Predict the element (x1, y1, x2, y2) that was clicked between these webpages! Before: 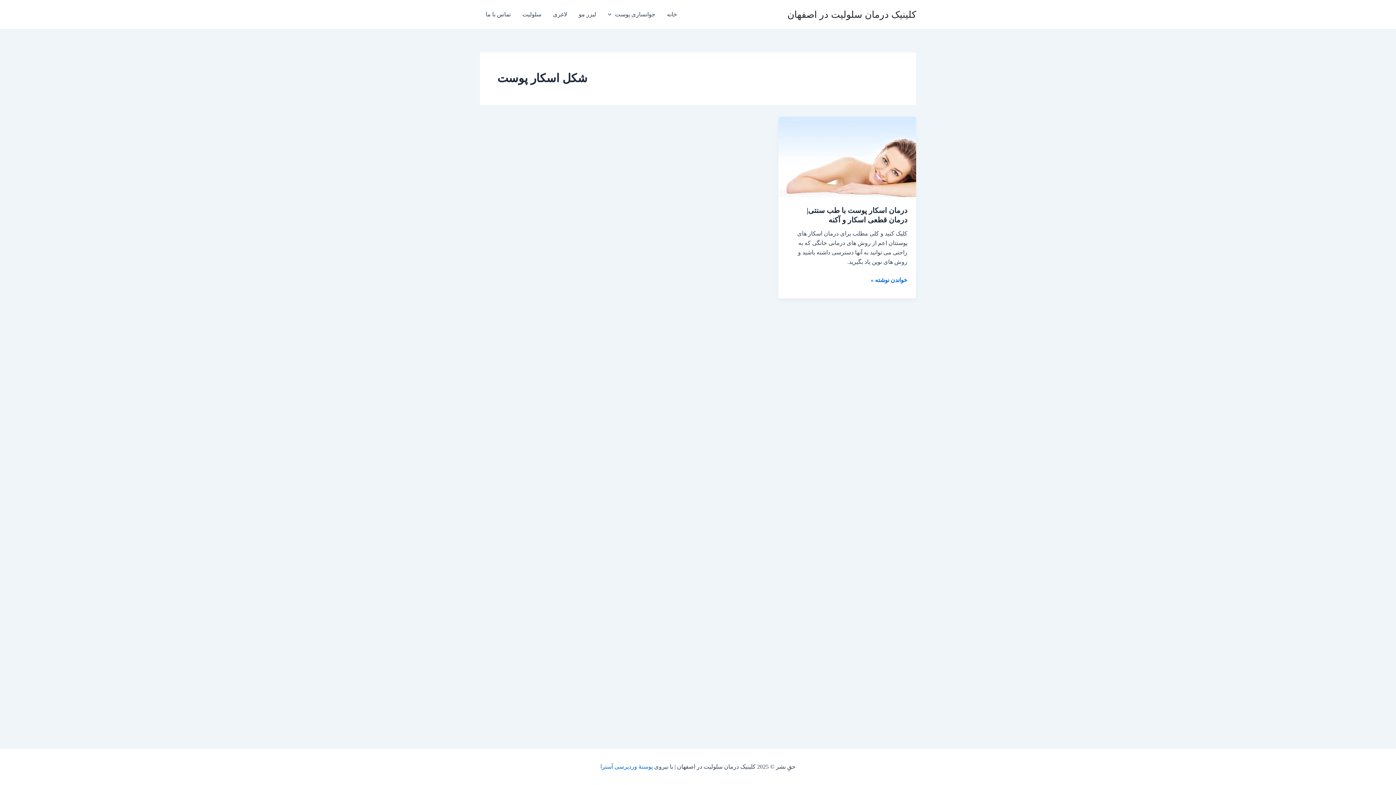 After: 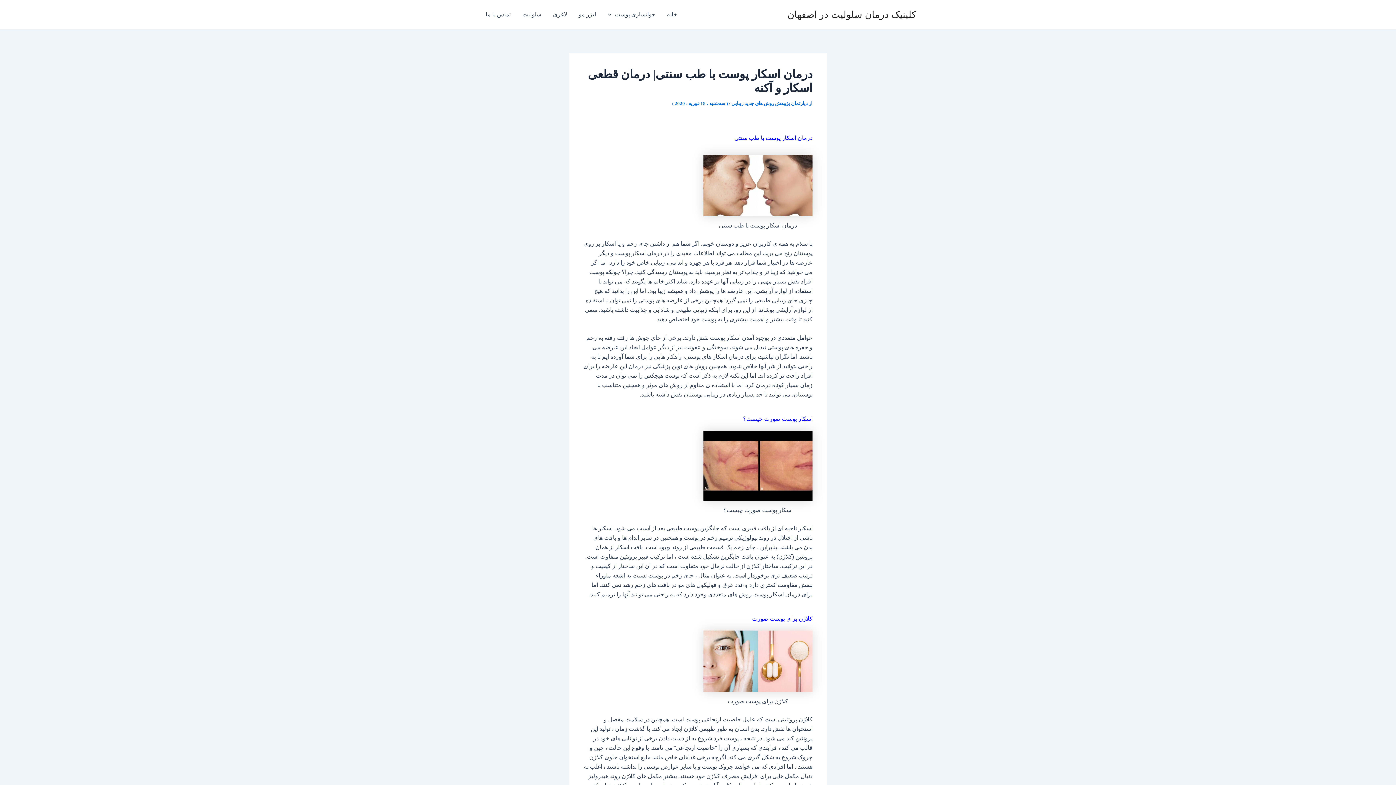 Action: bbox: (870, 275, 907, 285) label: درمان اسکار پوست با طب سنتی| درمان قطعی اسکار و آکنه
خواندن نوشته »